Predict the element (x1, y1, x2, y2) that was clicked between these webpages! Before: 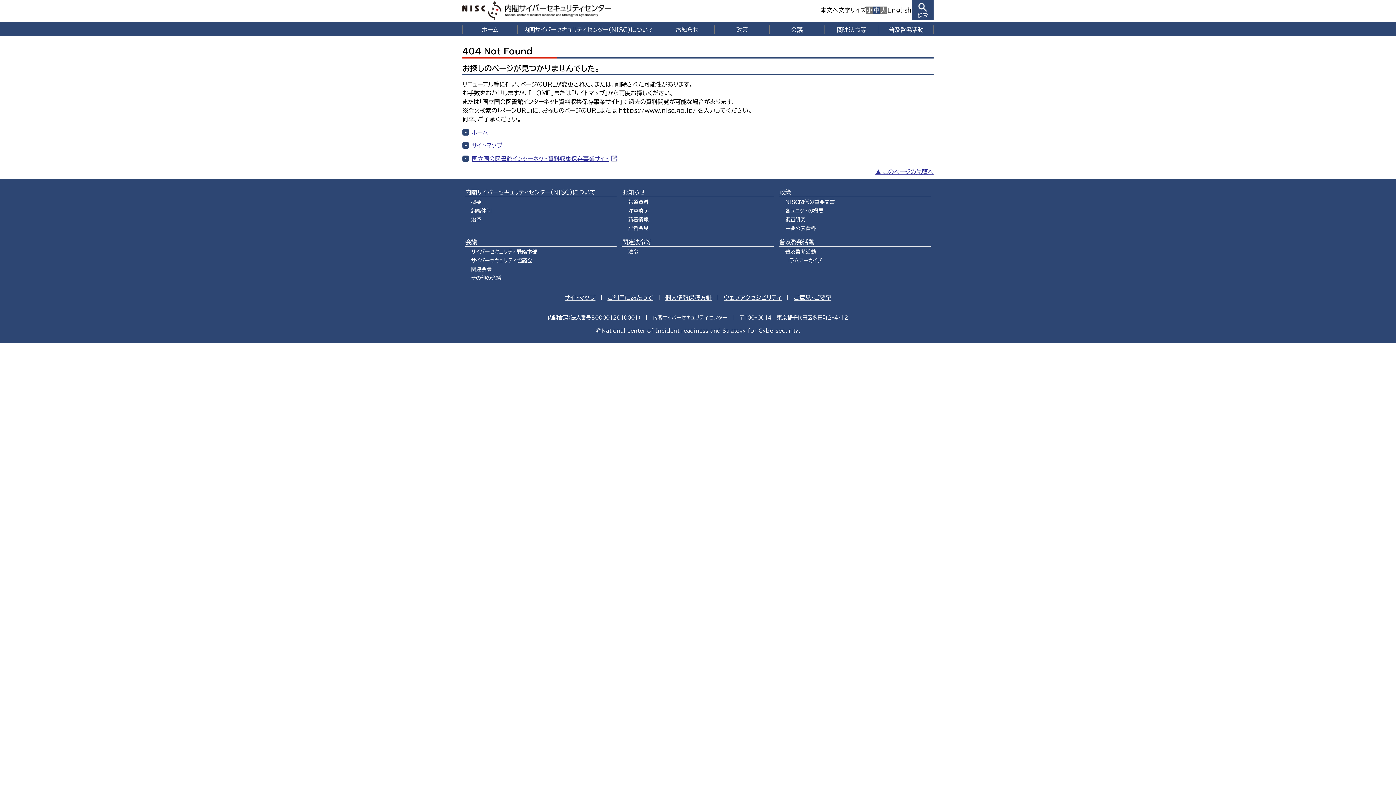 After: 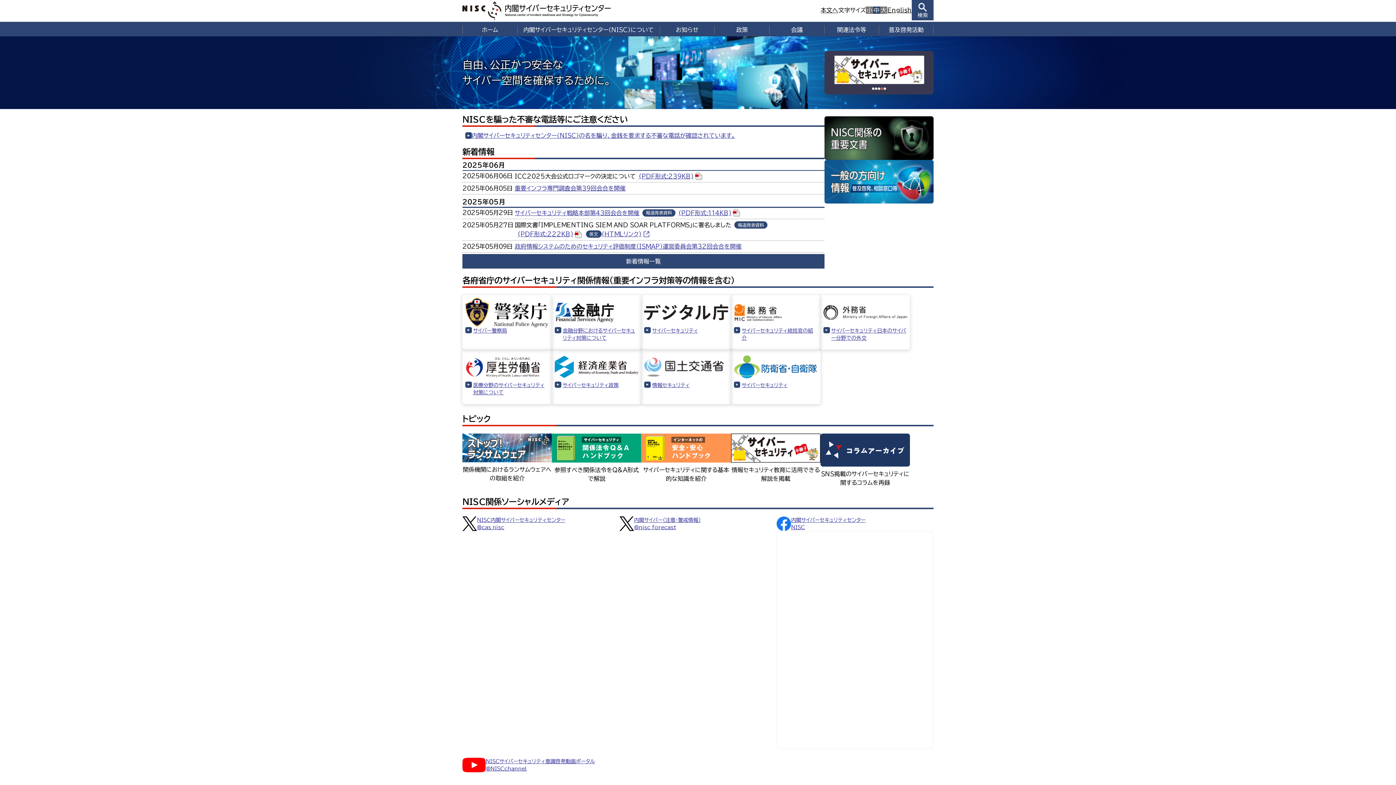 Action: label: ホーム bbox: (471, 128, 487, 136)